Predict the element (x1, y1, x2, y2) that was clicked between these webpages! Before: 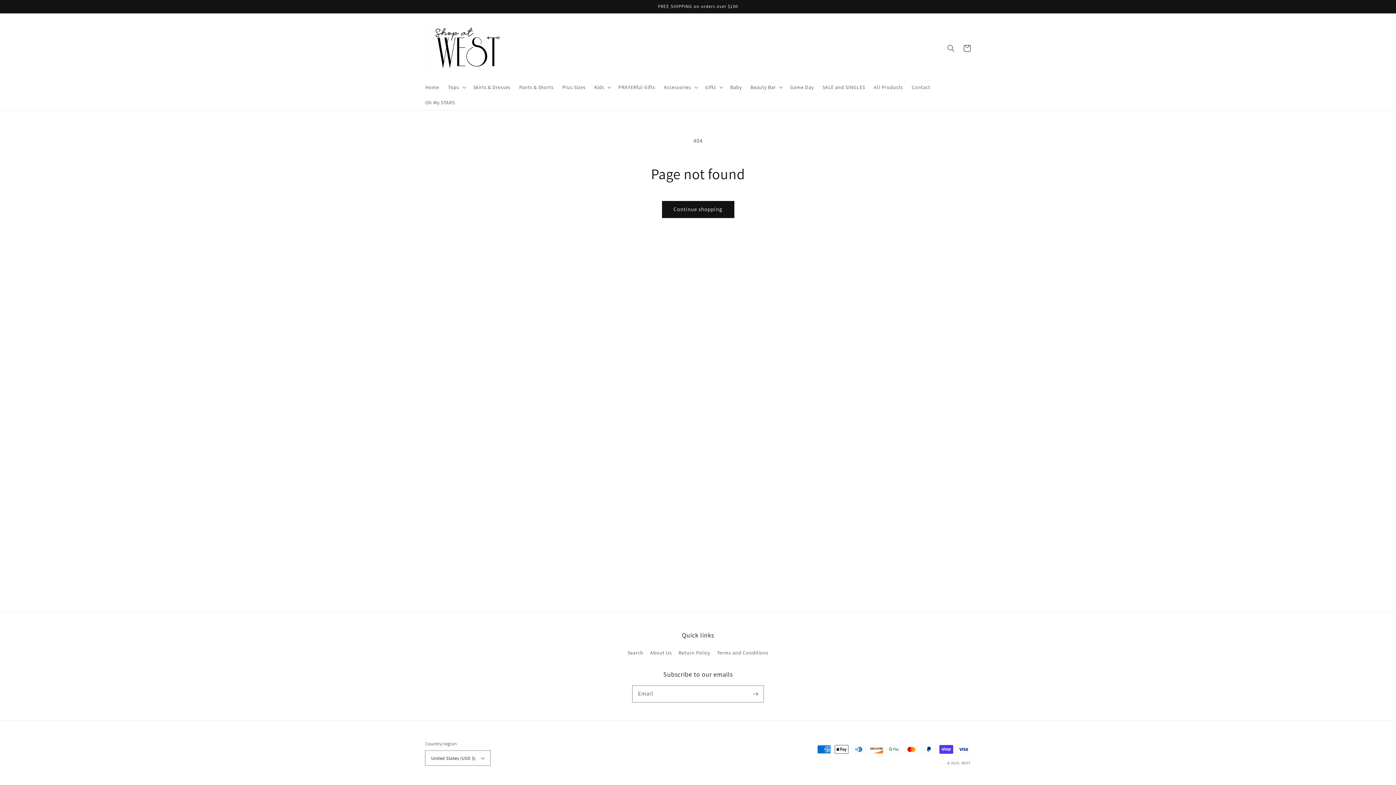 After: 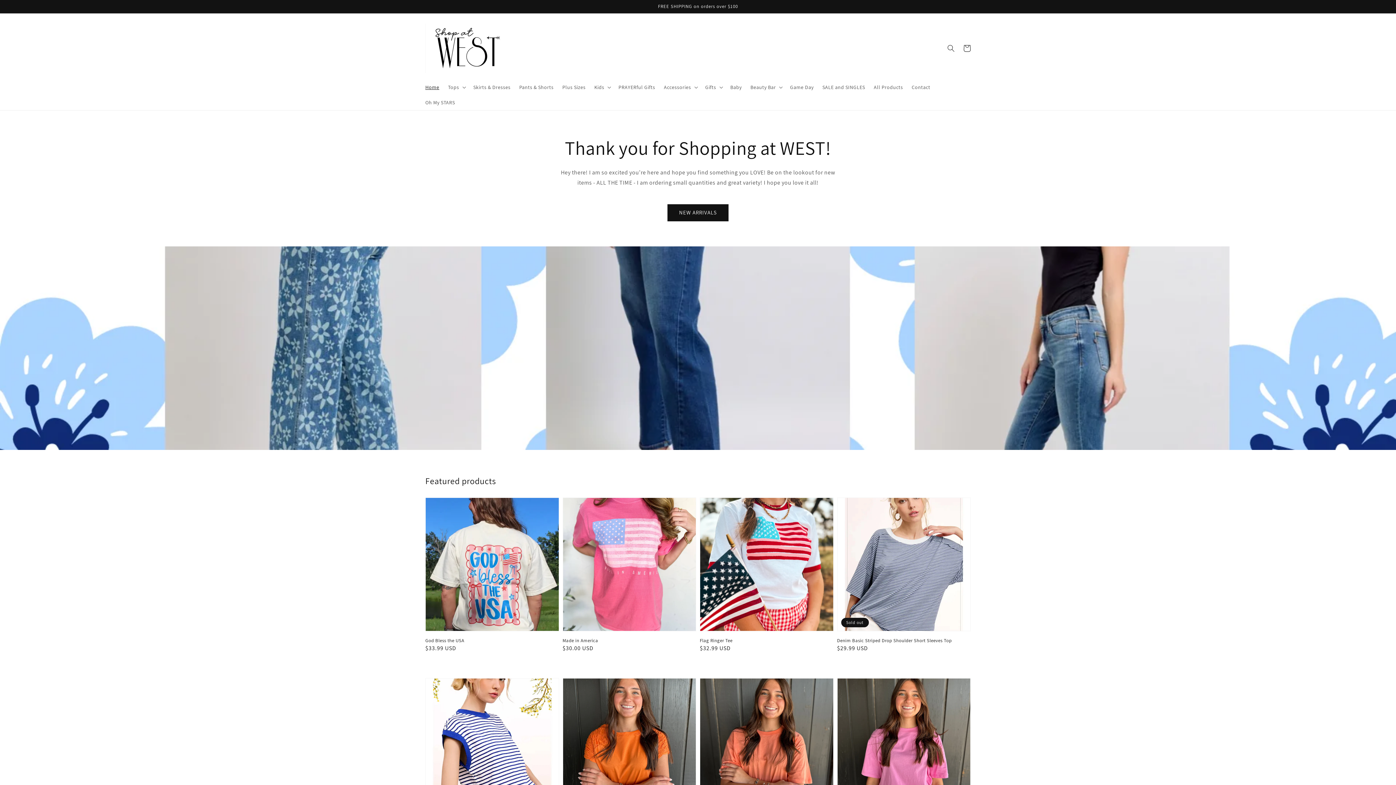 Action: bbox: (422, 20, 515, 75)